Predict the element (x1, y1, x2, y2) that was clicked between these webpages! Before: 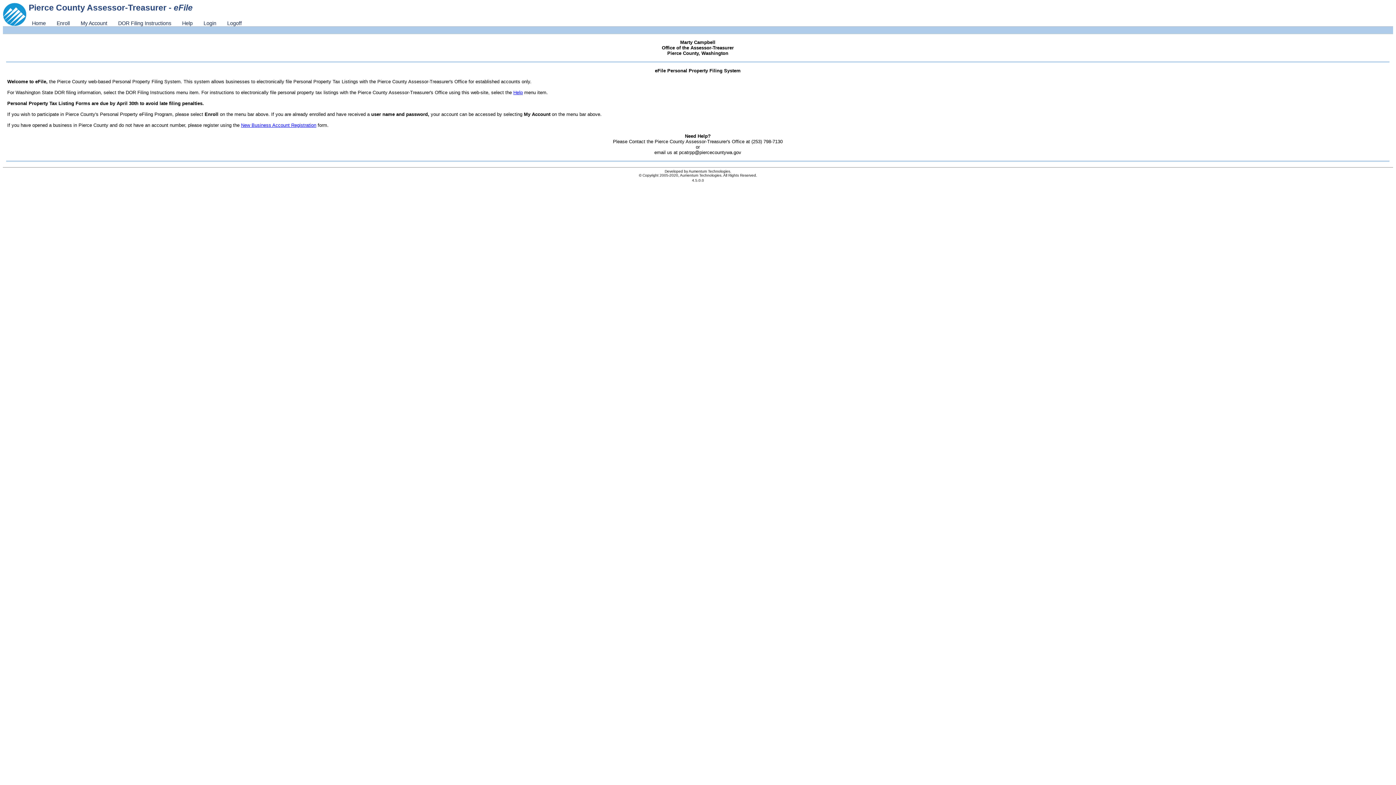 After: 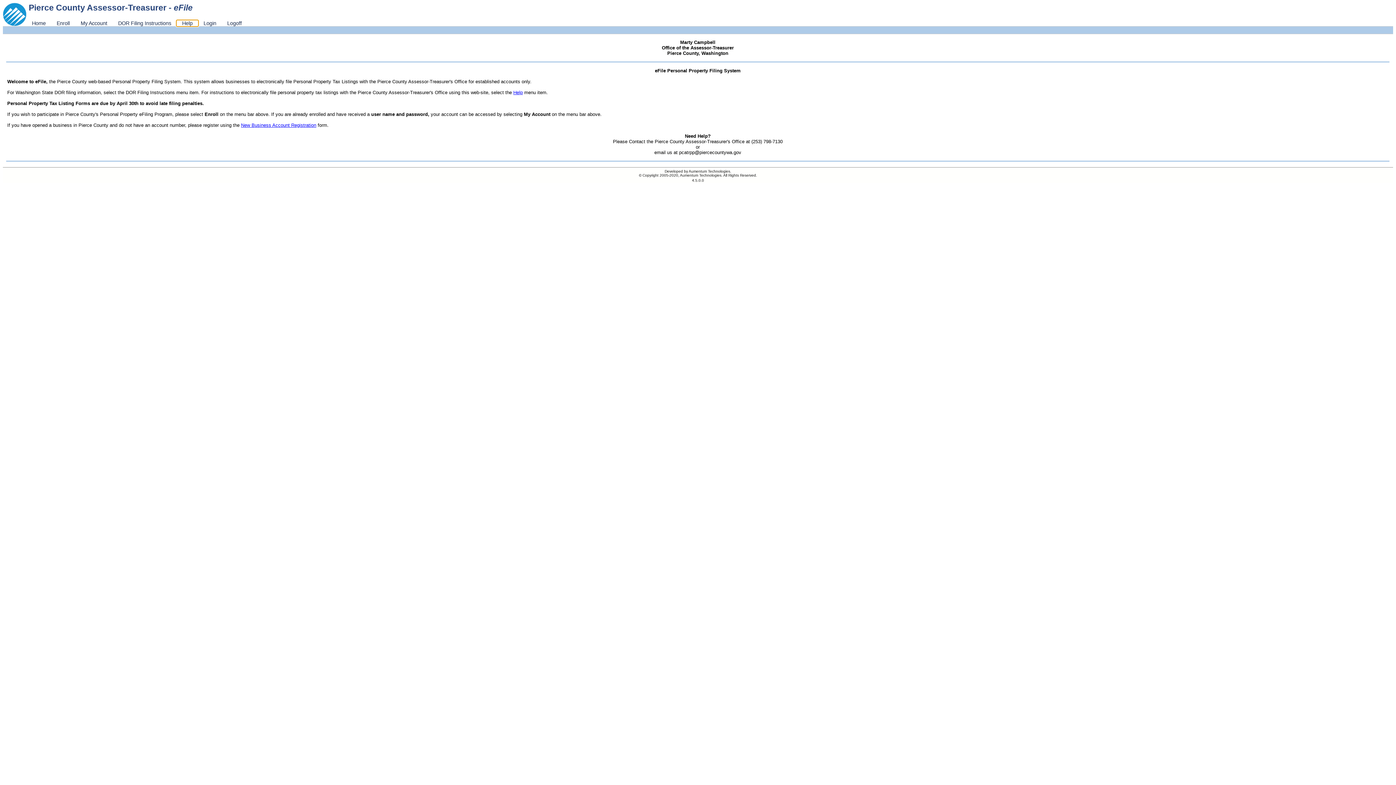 Action: bbox: (176, 20, 198, 26) label: Help